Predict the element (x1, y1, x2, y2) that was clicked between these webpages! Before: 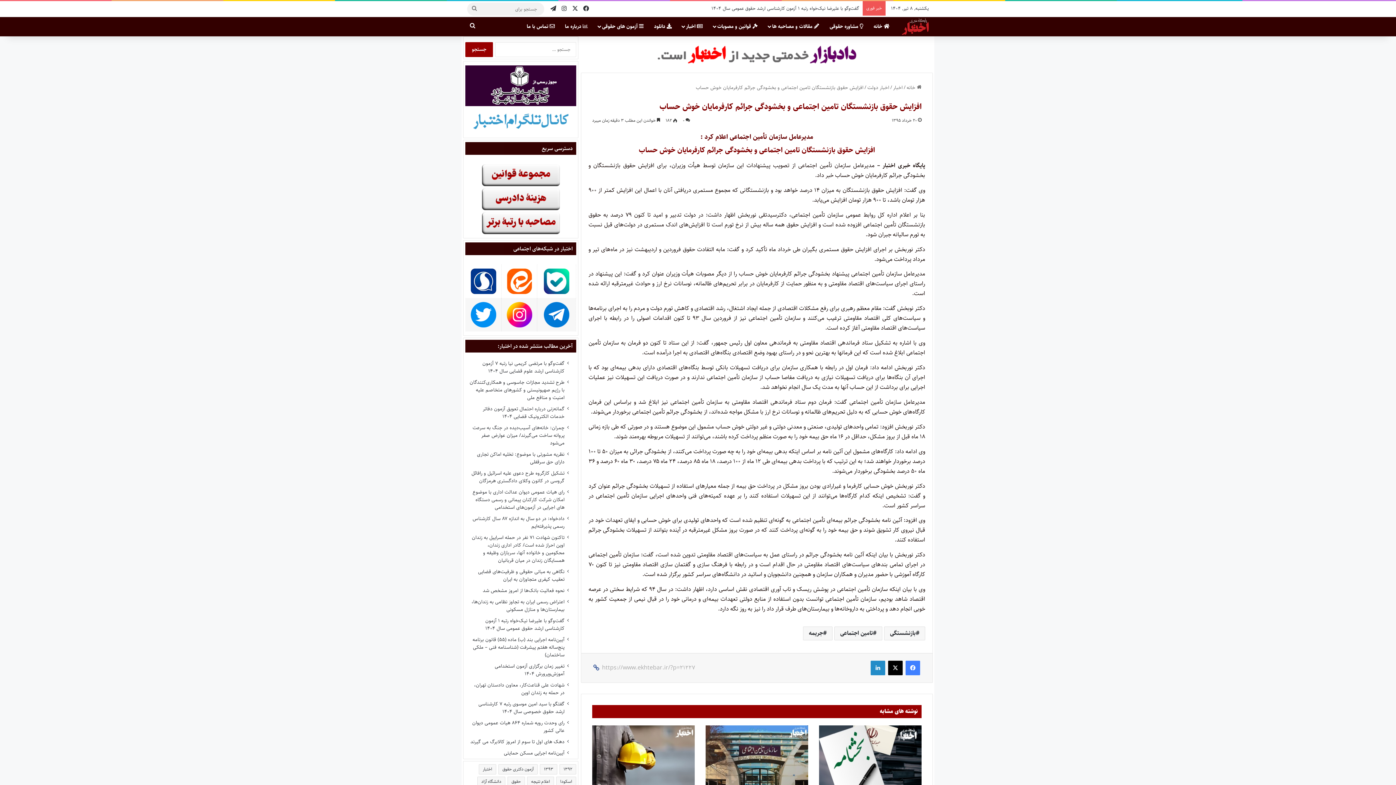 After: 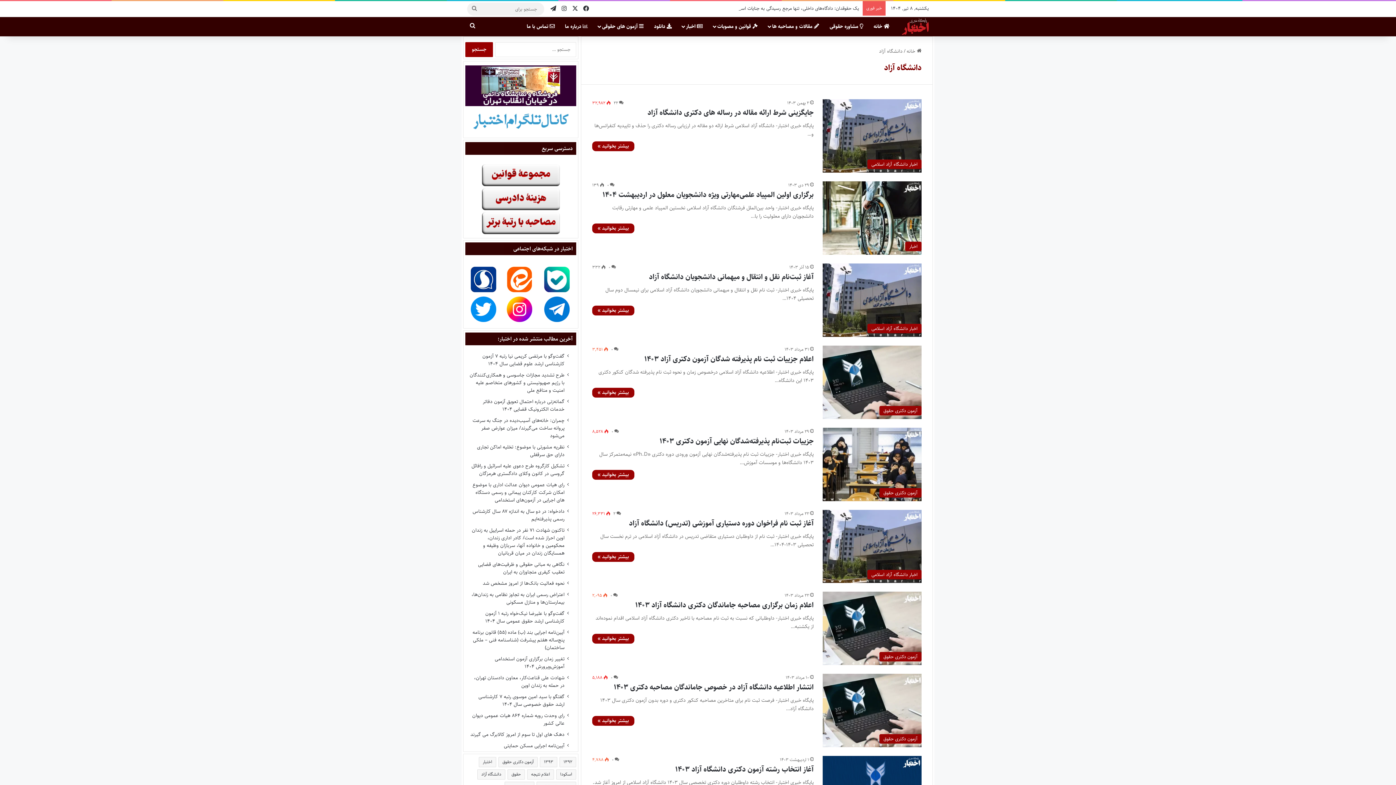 Action: label: دانشگاه آزاد (280 مورد) bbox: (477, 777, 505, 787)